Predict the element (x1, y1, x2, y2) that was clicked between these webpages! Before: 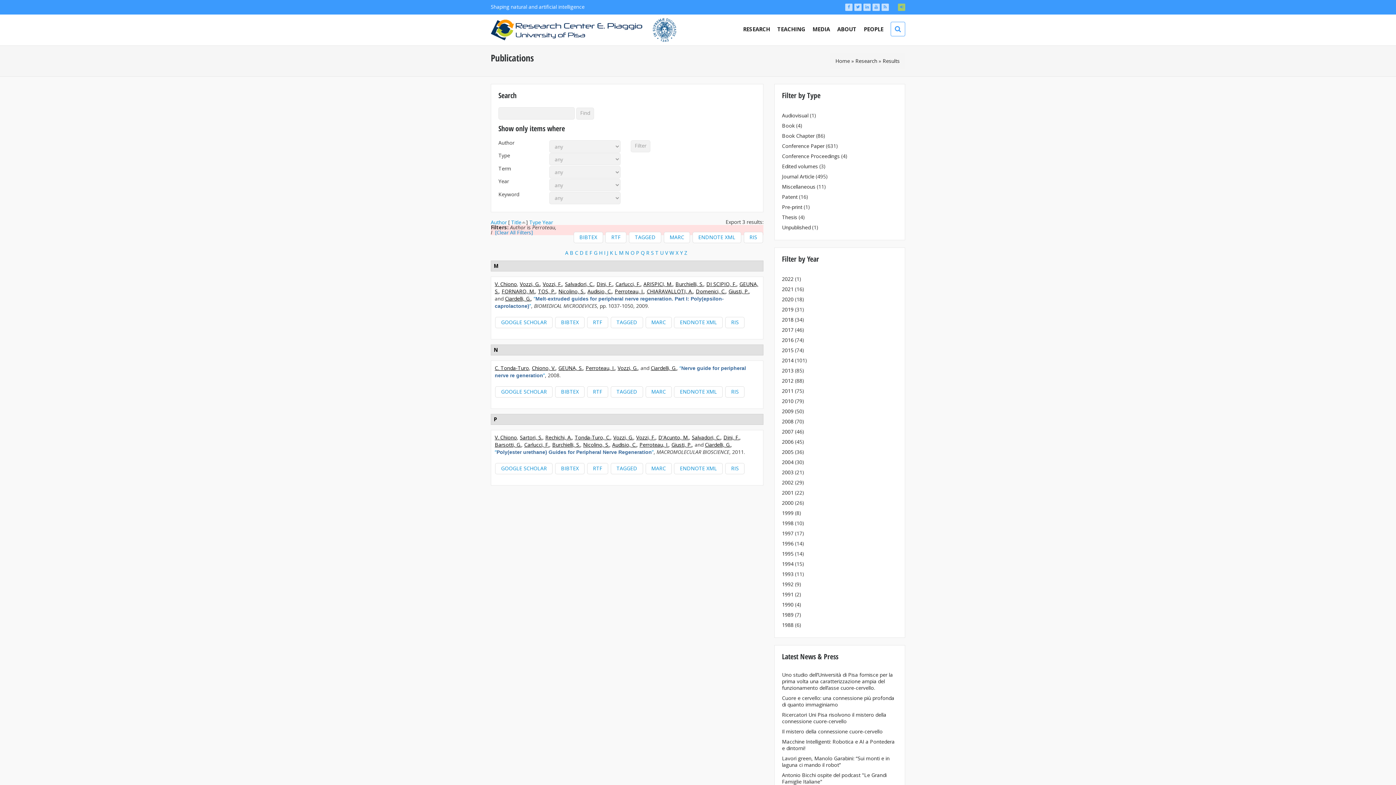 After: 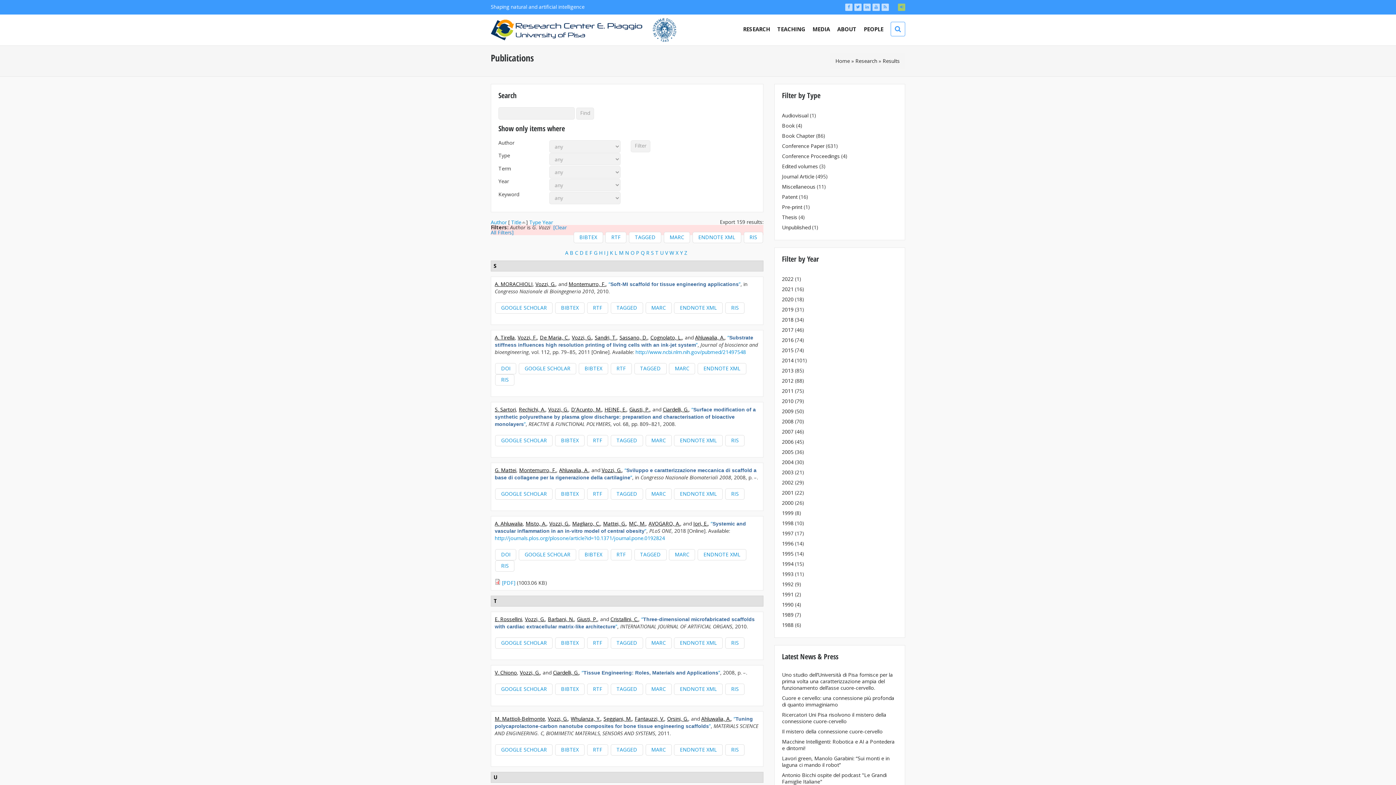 Action: label: Vozzi, G. bbox: (613, 434, 633, 441)